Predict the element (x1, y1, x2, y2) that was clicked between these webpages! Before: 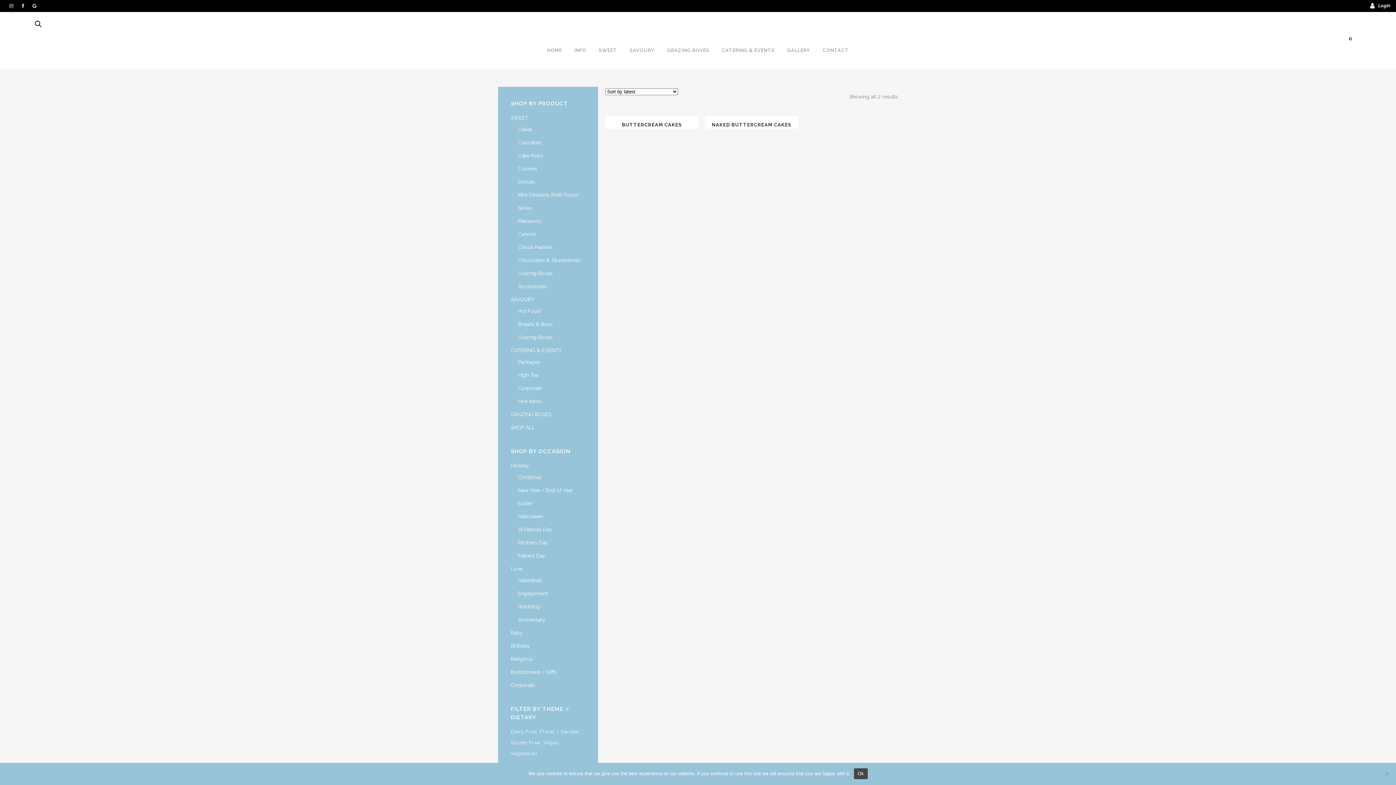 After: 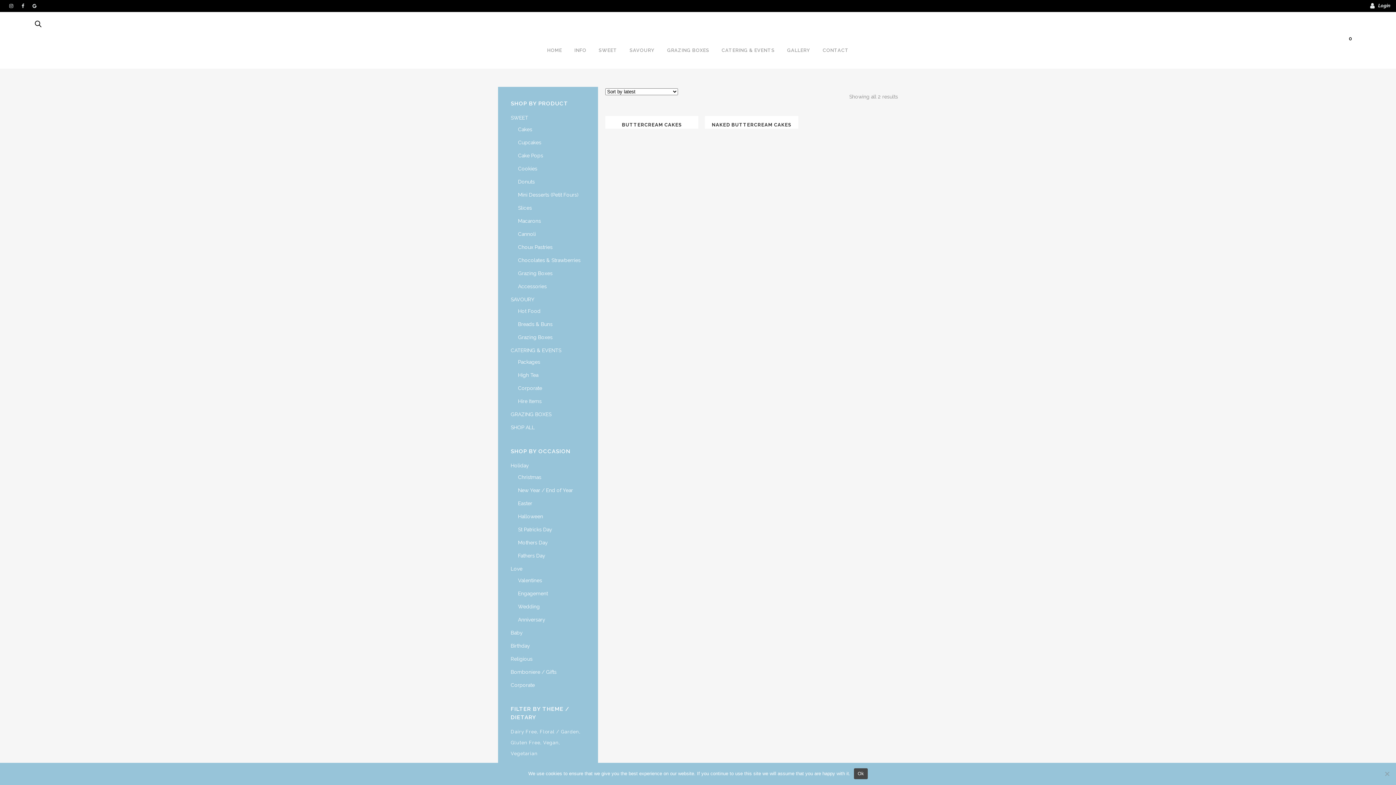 Action: bbox: (17, 0, 28, 11)